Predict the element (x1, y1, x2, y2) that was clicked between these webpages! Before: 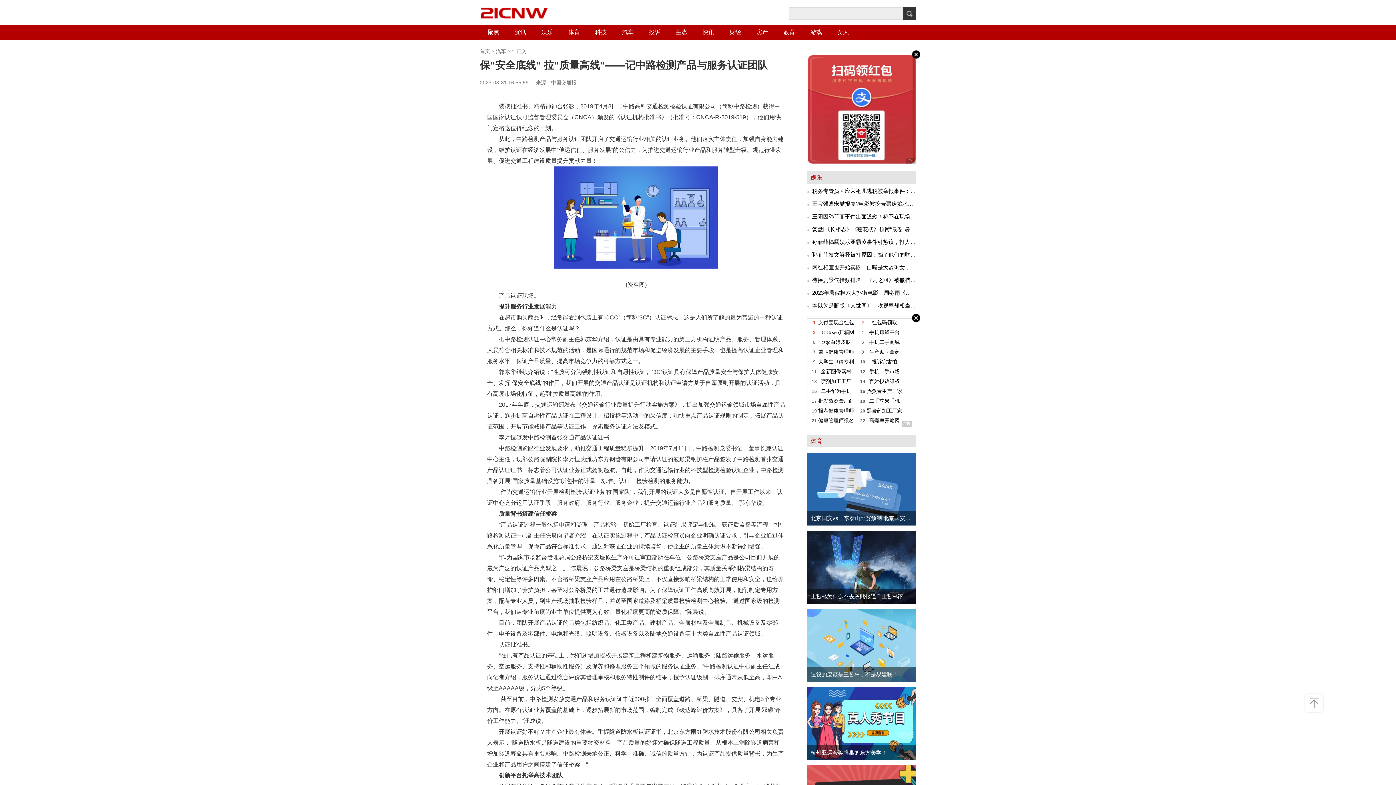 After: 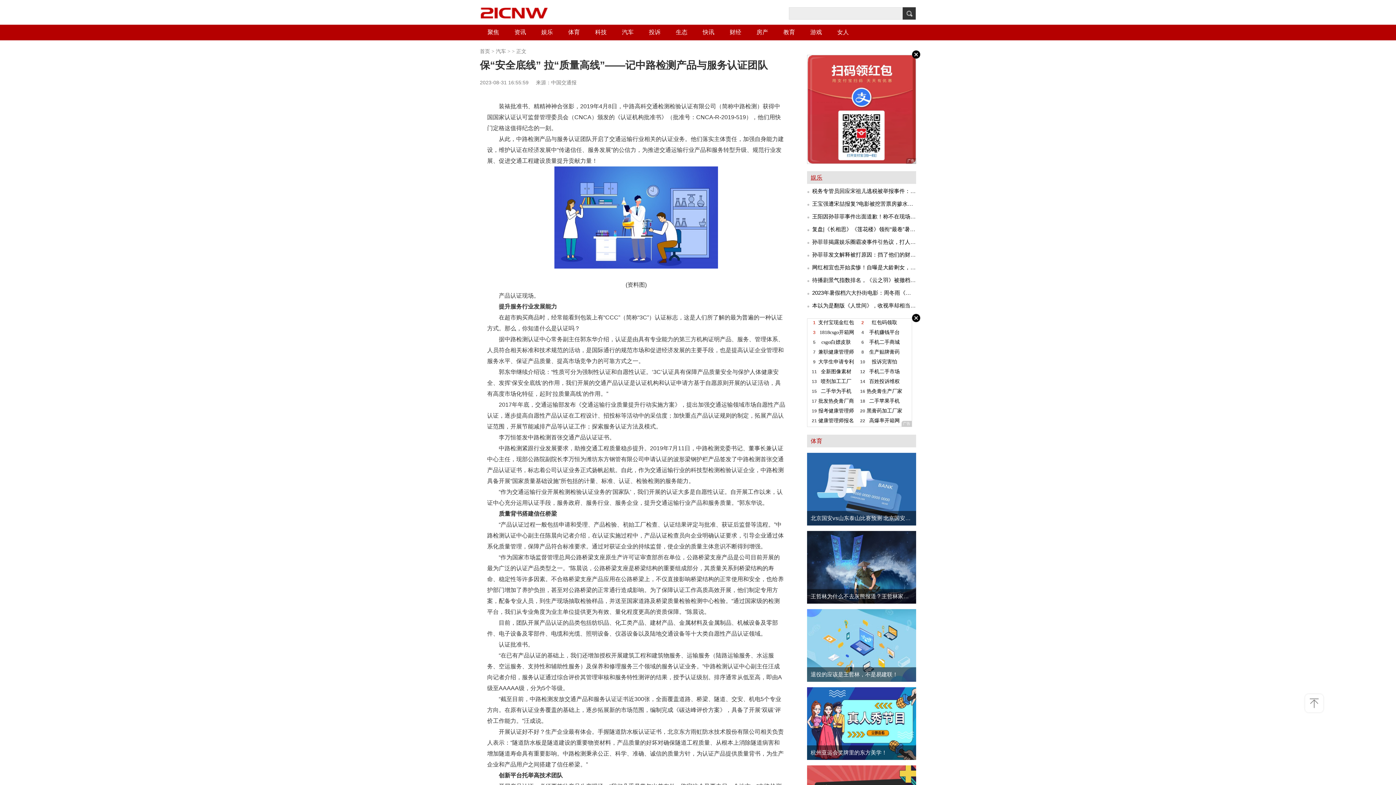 Action: bbox: (810, 174, 822, 180) label: 娱乐